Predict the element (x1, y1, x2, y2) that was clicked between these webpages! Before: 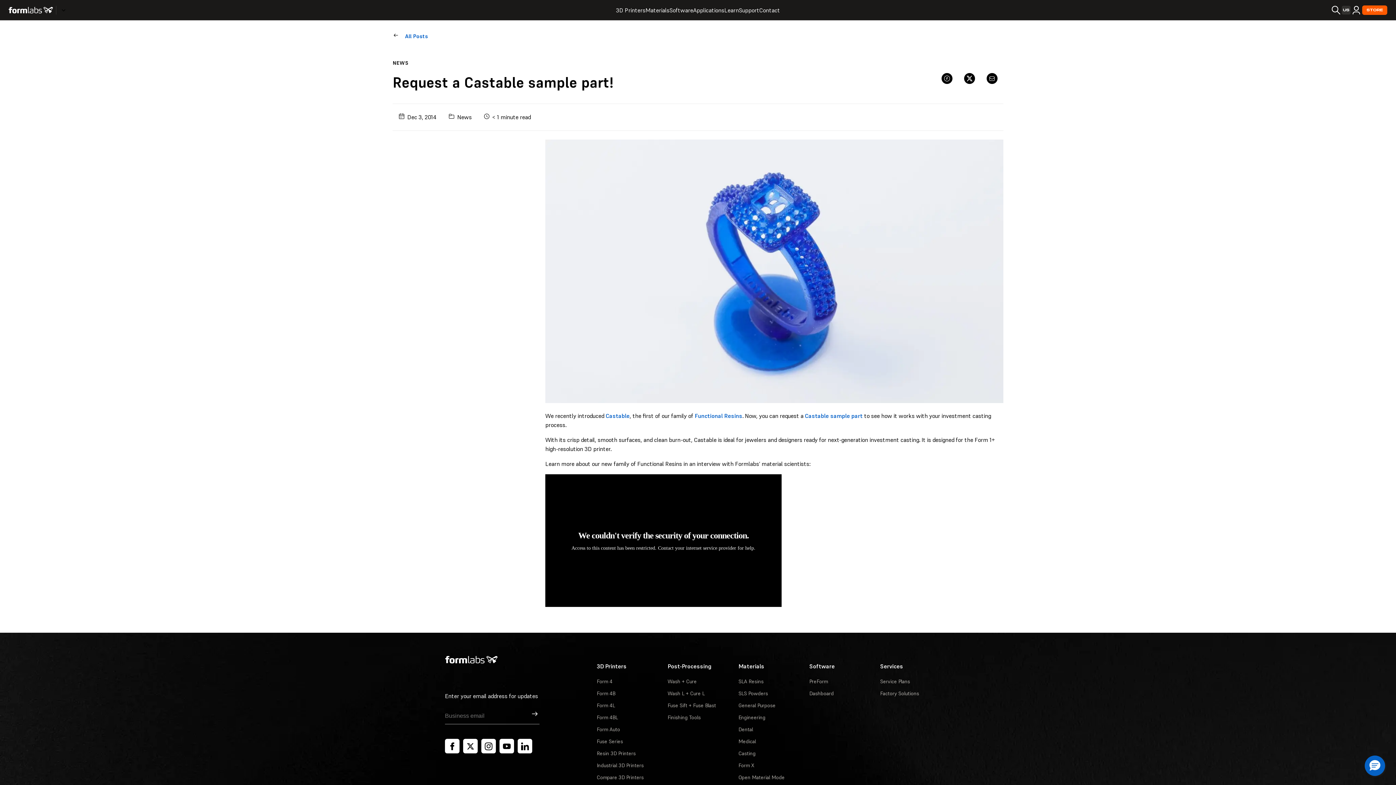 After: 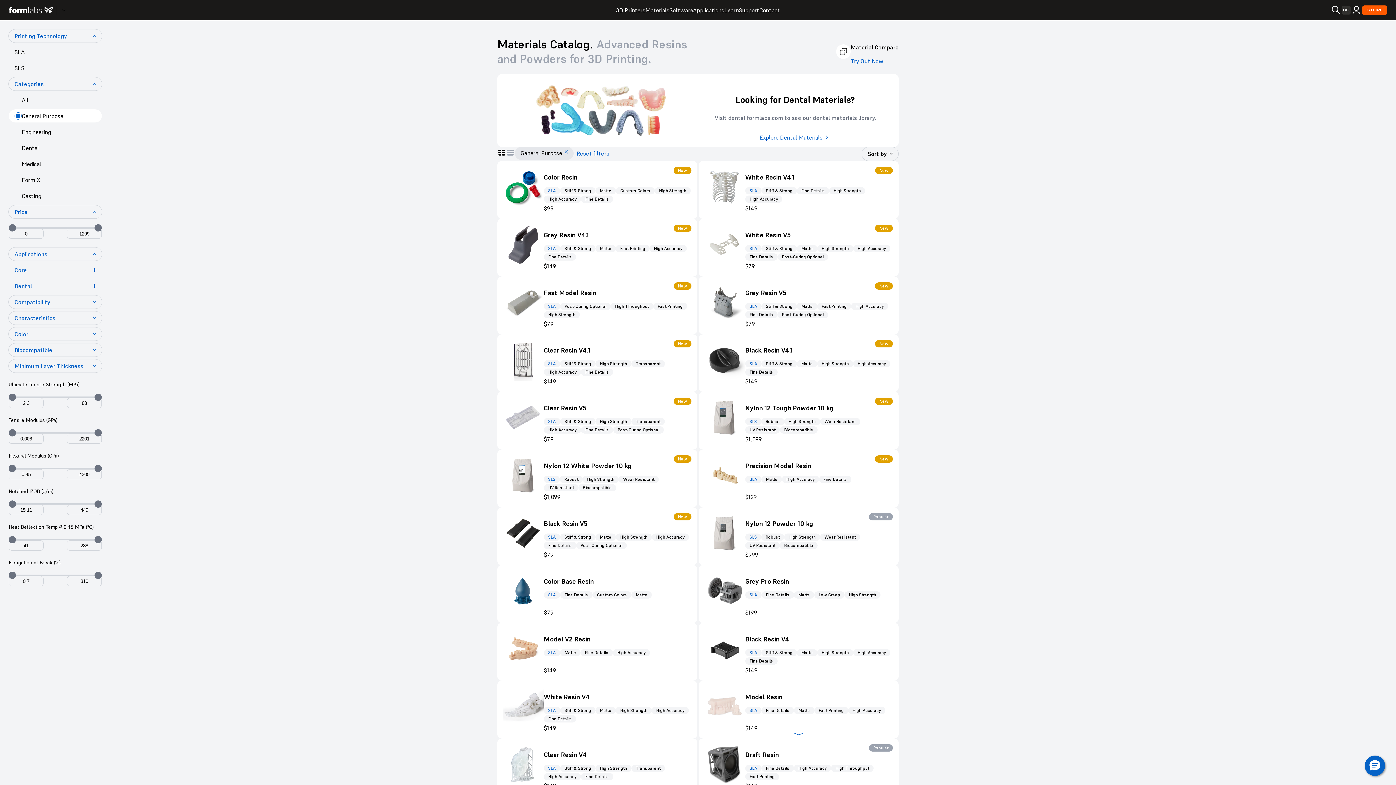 Action: bbox: (738, 702, 775, 709) label: General Purpose